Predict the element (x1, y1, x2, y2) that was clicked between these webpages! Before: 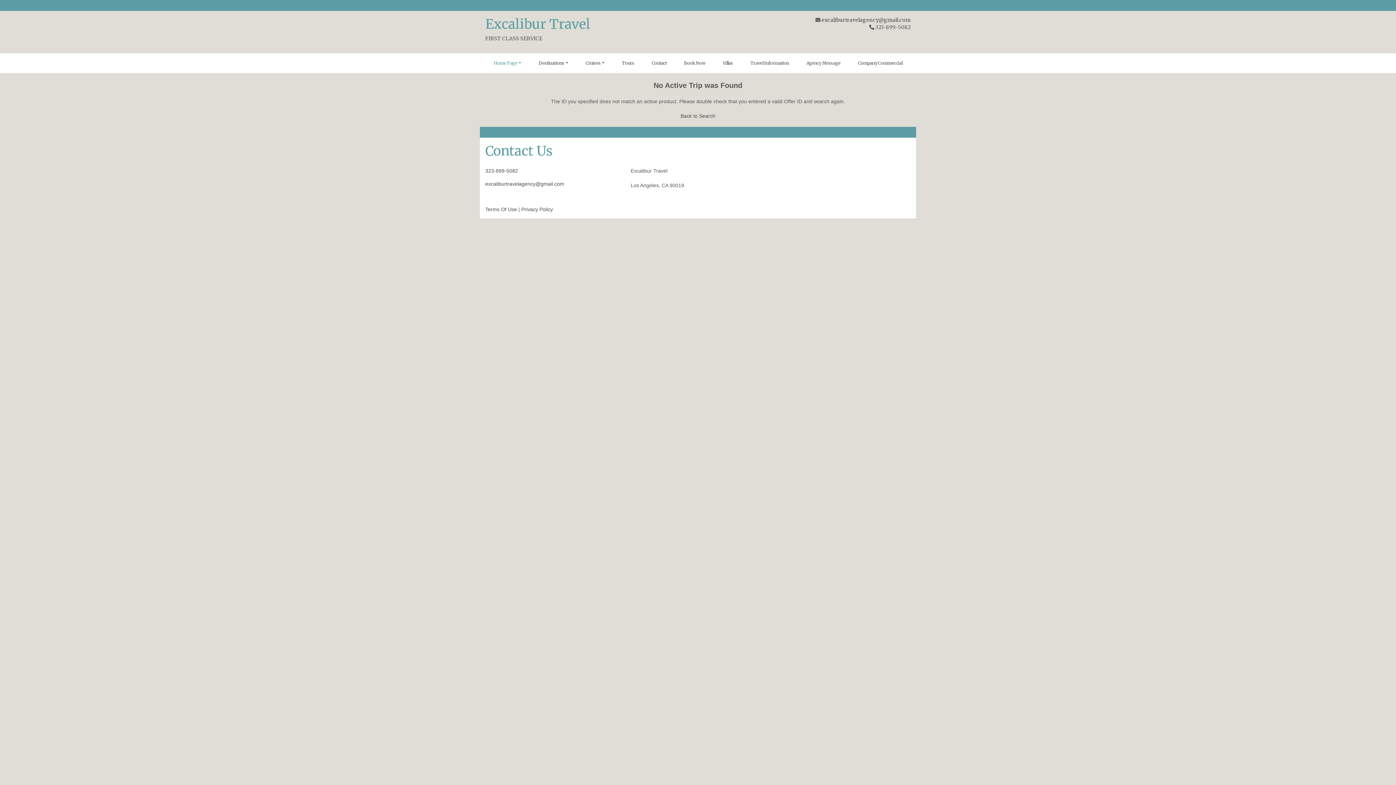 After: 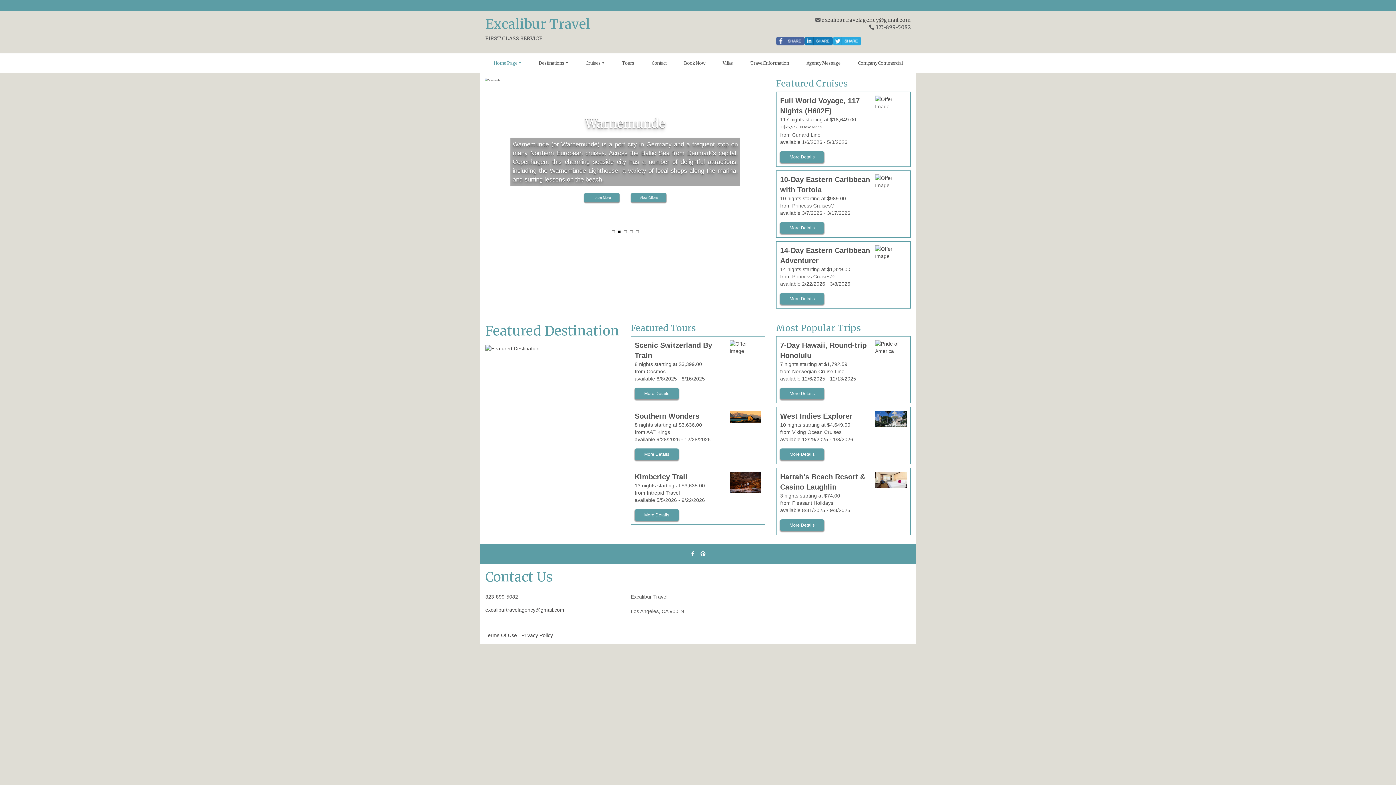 Action: bbox: (485, 55, 530, 70) label: Home Page